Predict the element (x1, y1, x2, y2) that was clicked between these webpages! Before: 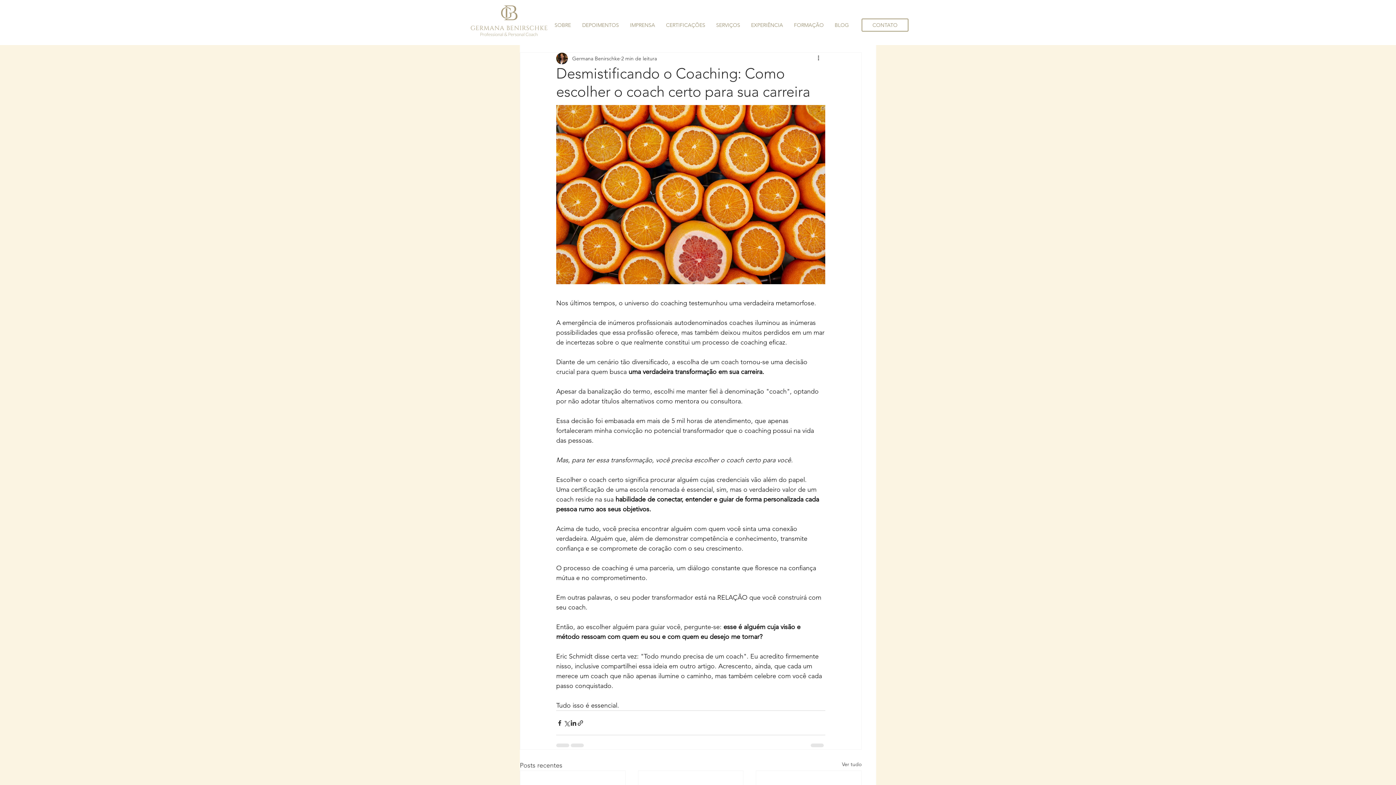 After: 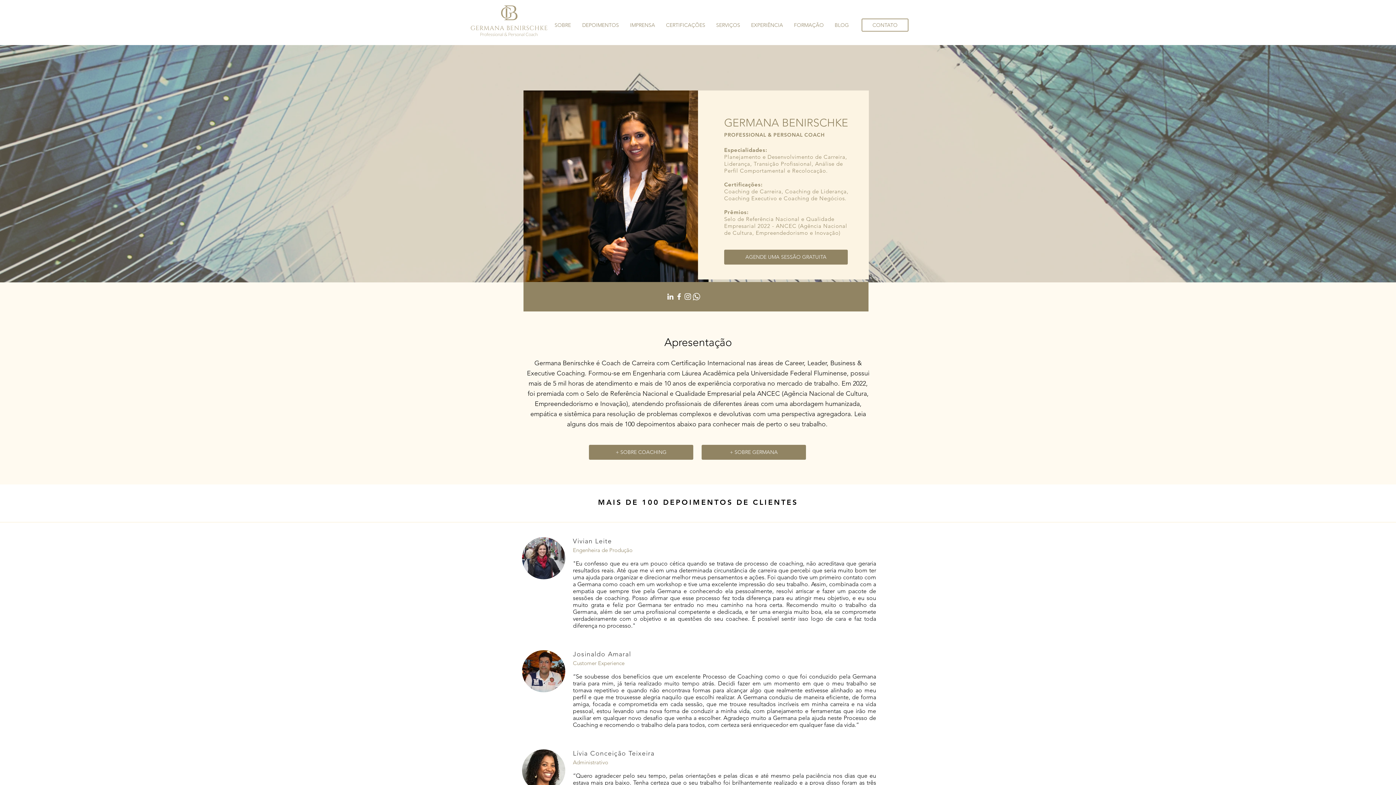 Action: label: CERTIFICAÇÕES bbox: (660, 16, 710, 34)